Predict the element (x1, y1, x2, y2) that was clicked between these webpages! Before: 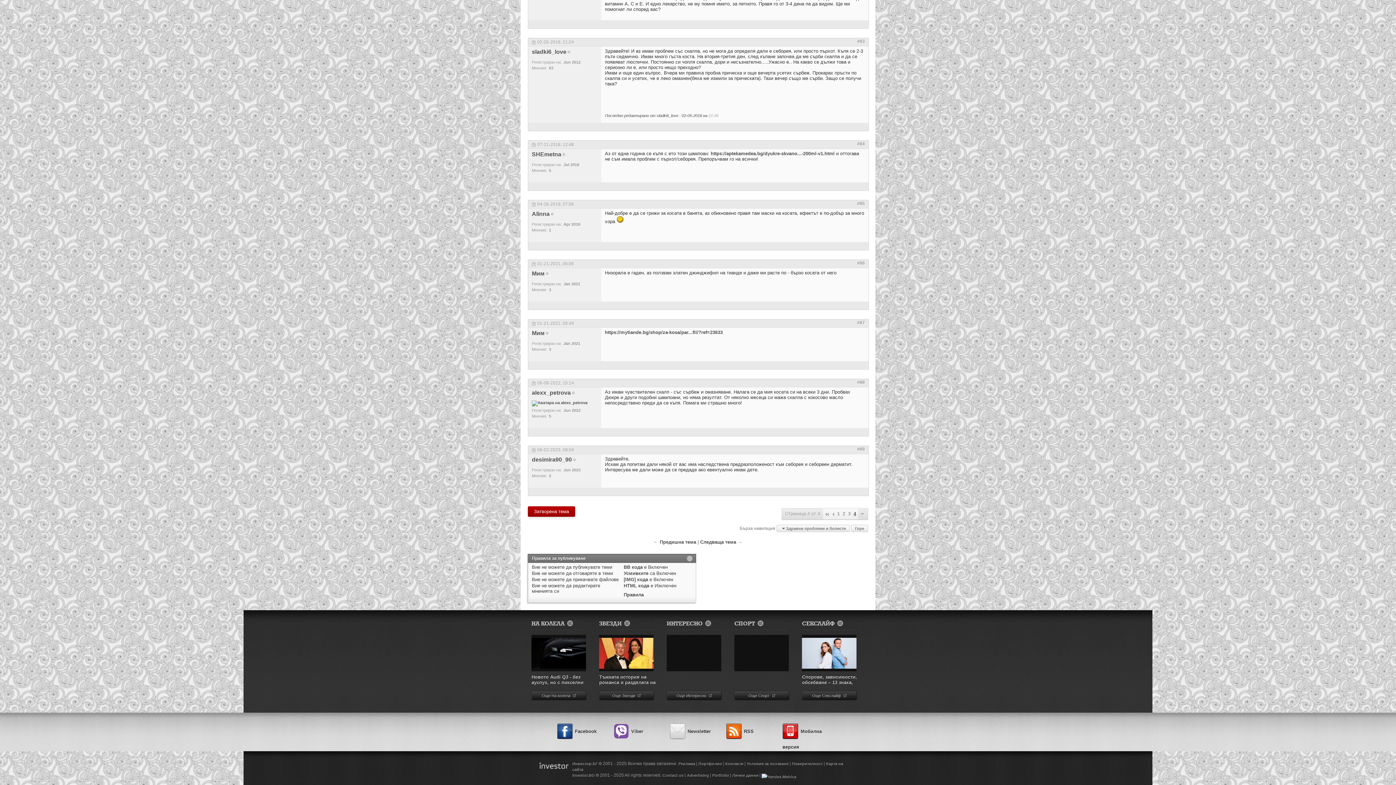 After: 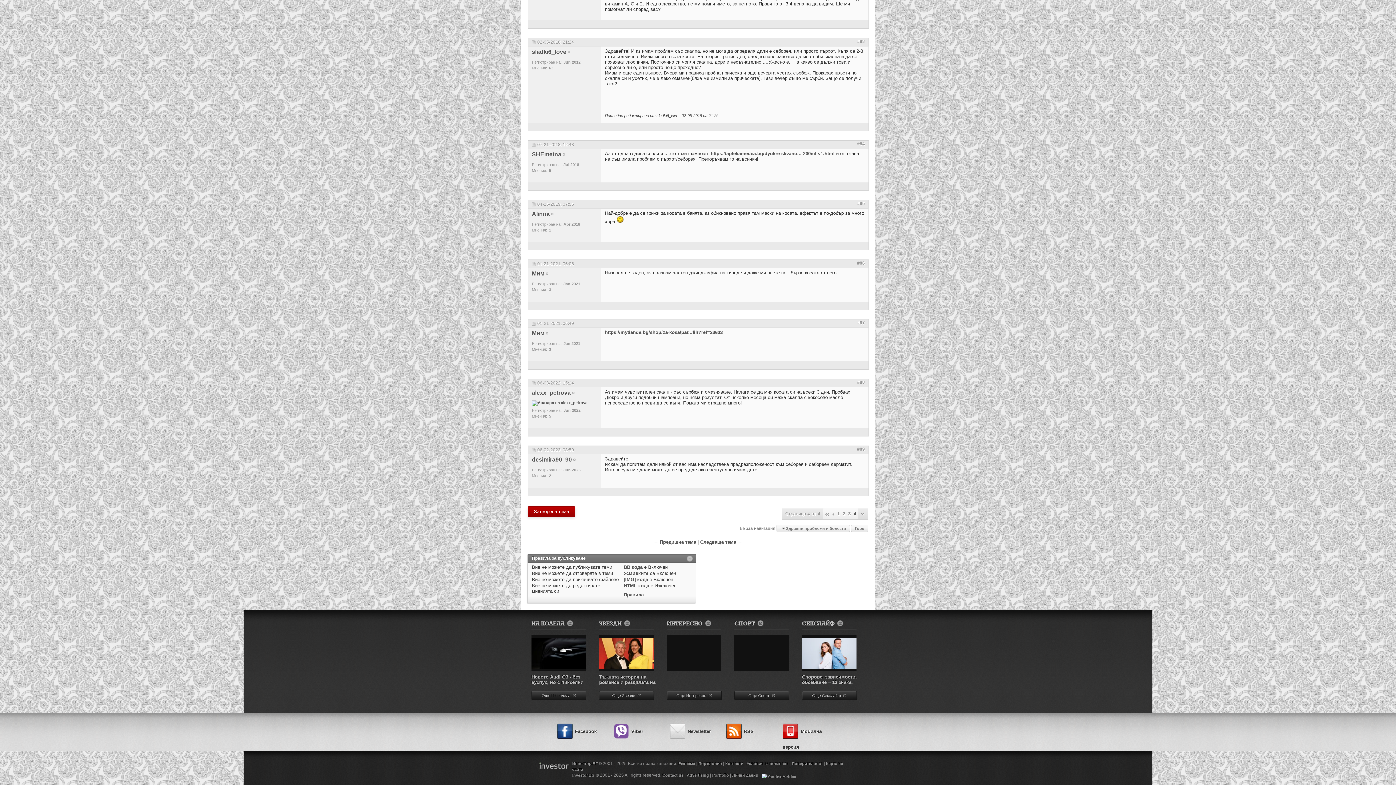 Action: bbox: (531, 635, 586, 671)